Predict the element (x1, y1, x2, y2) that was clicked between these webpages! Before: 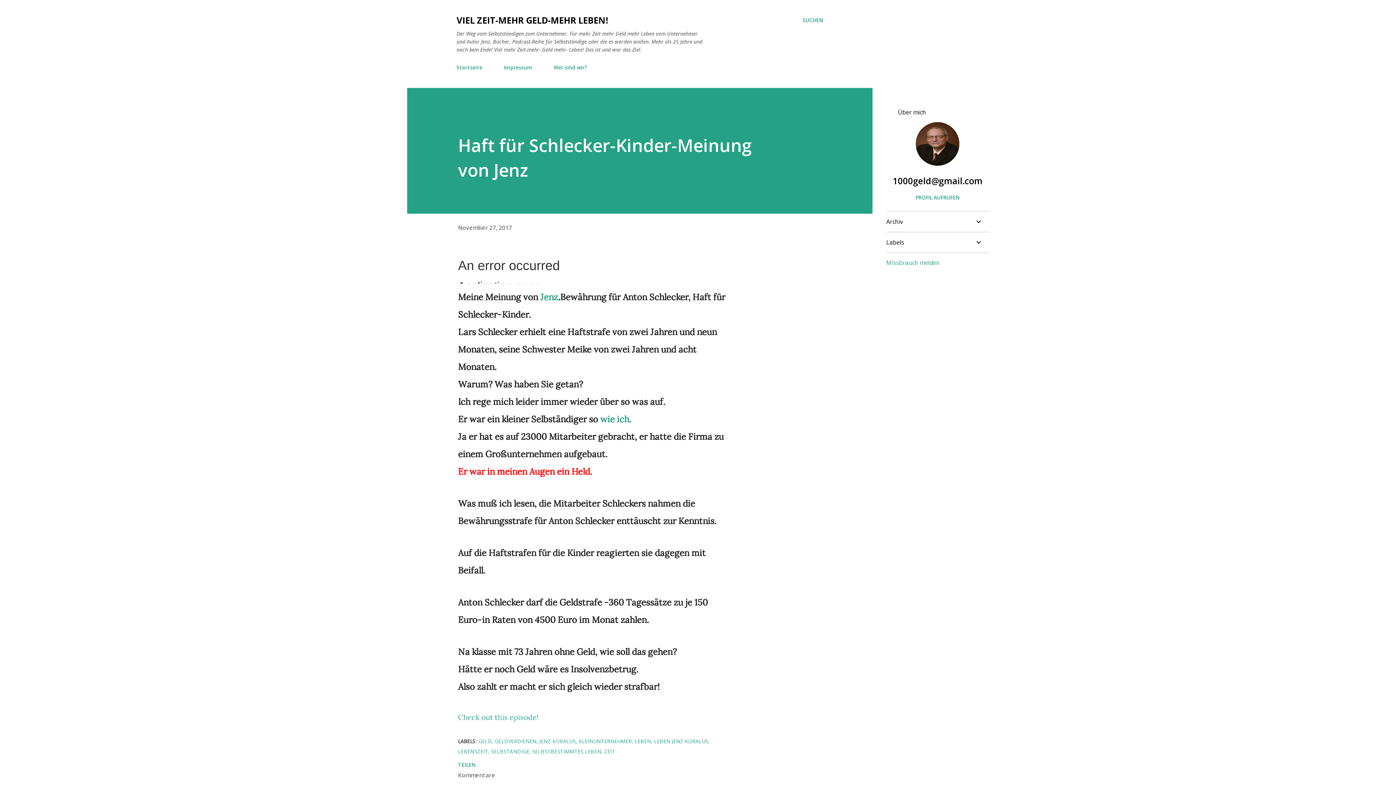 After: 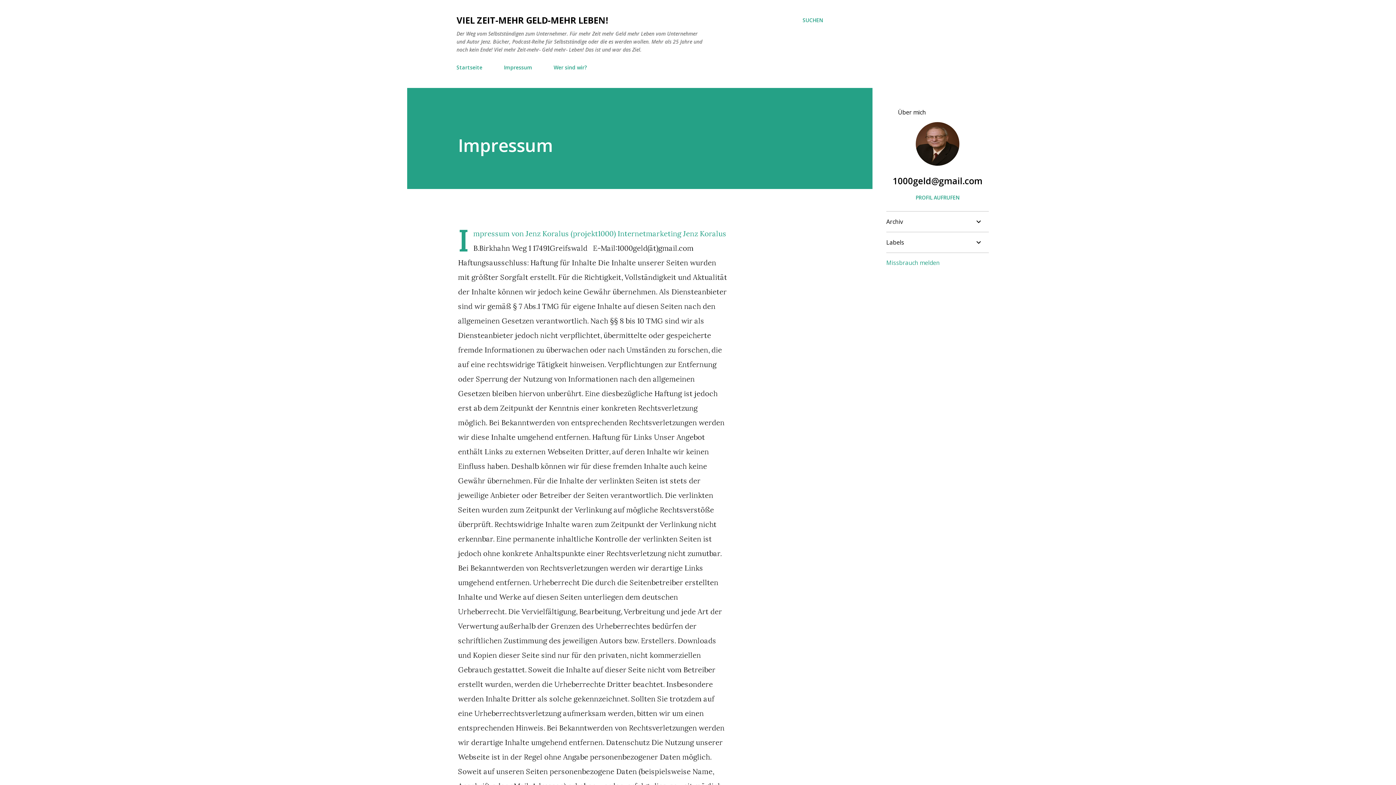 Action: bbox: (499, 59, 536, 75) label: Impressum